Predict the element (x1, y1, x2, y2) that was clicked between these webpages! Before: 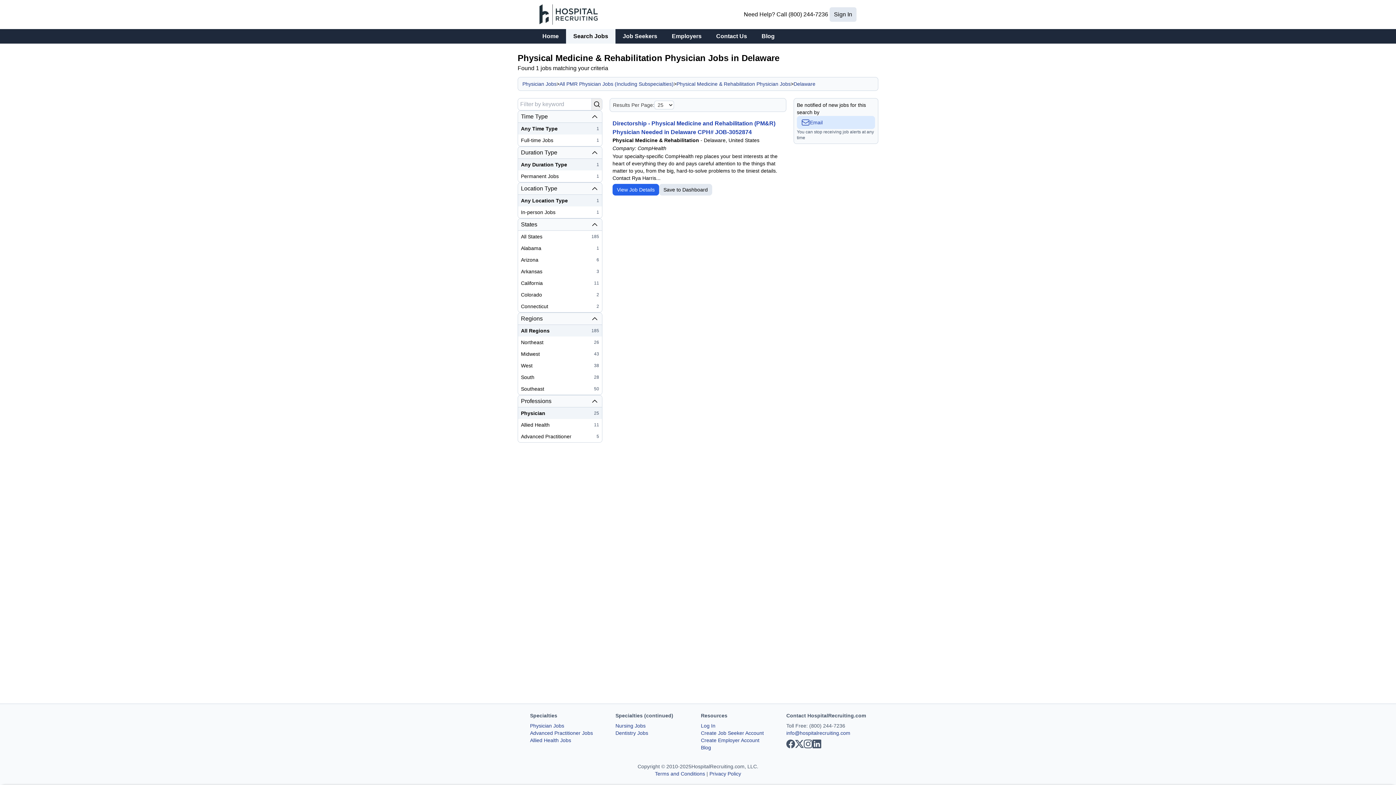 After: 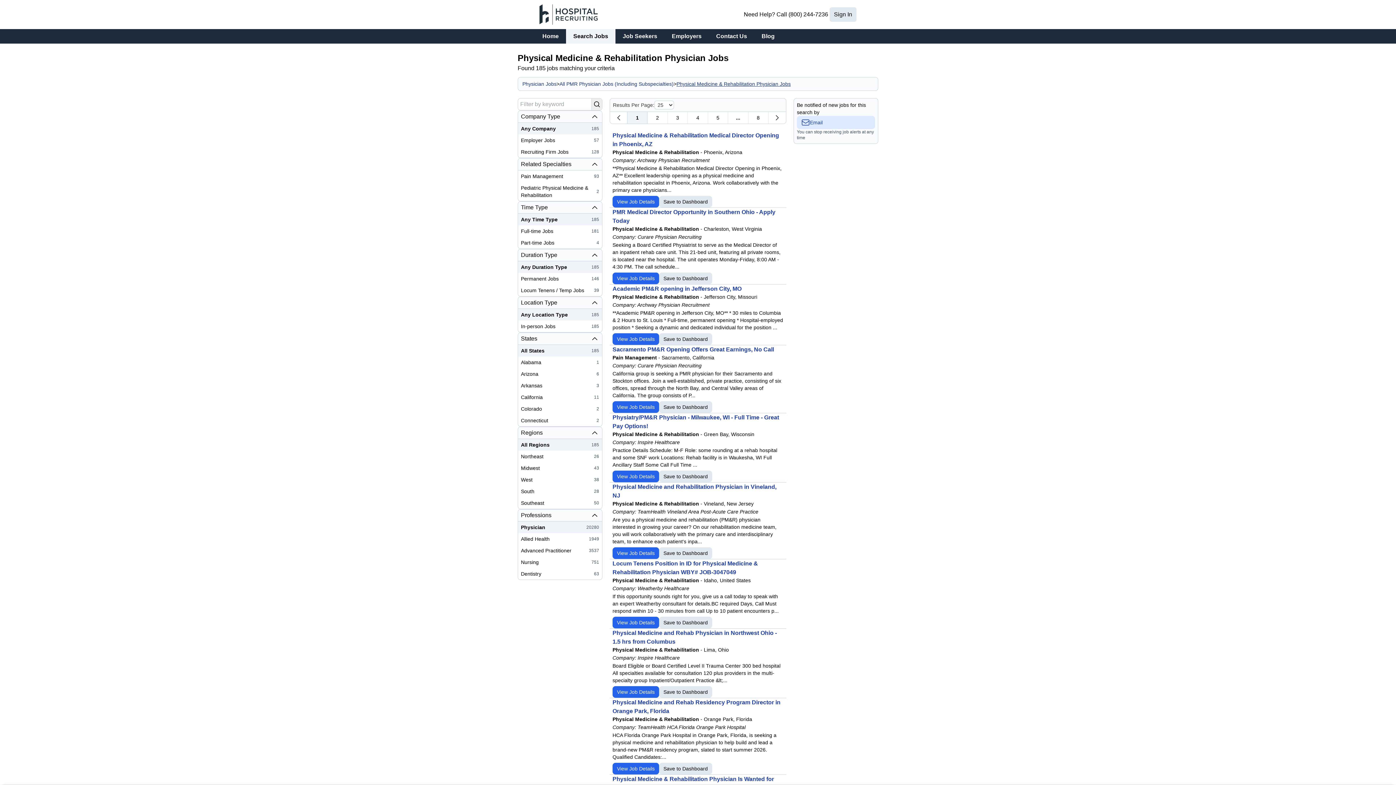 Action: label: Physical Medicine & Rehabilitation Physician Jobs bbox: (676, 80, 790, 87)